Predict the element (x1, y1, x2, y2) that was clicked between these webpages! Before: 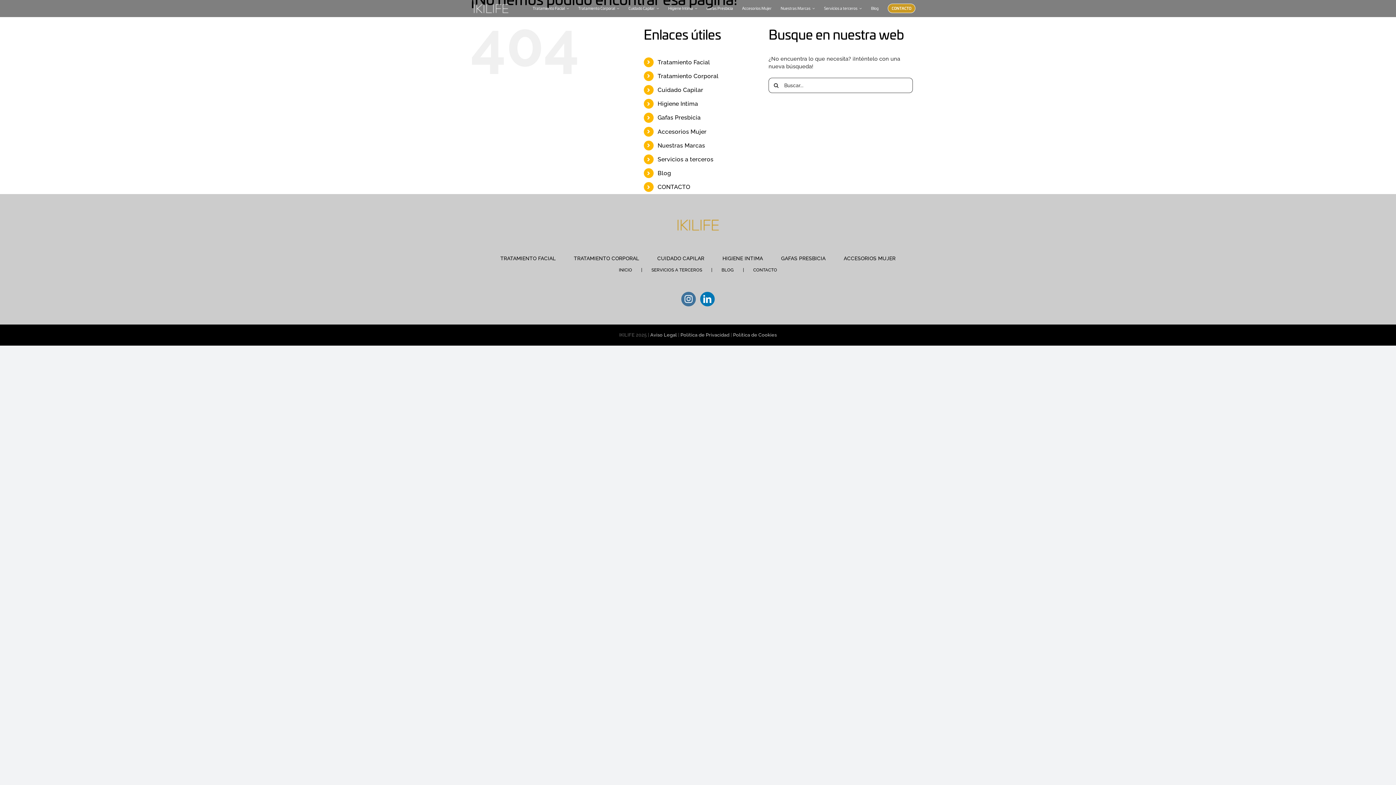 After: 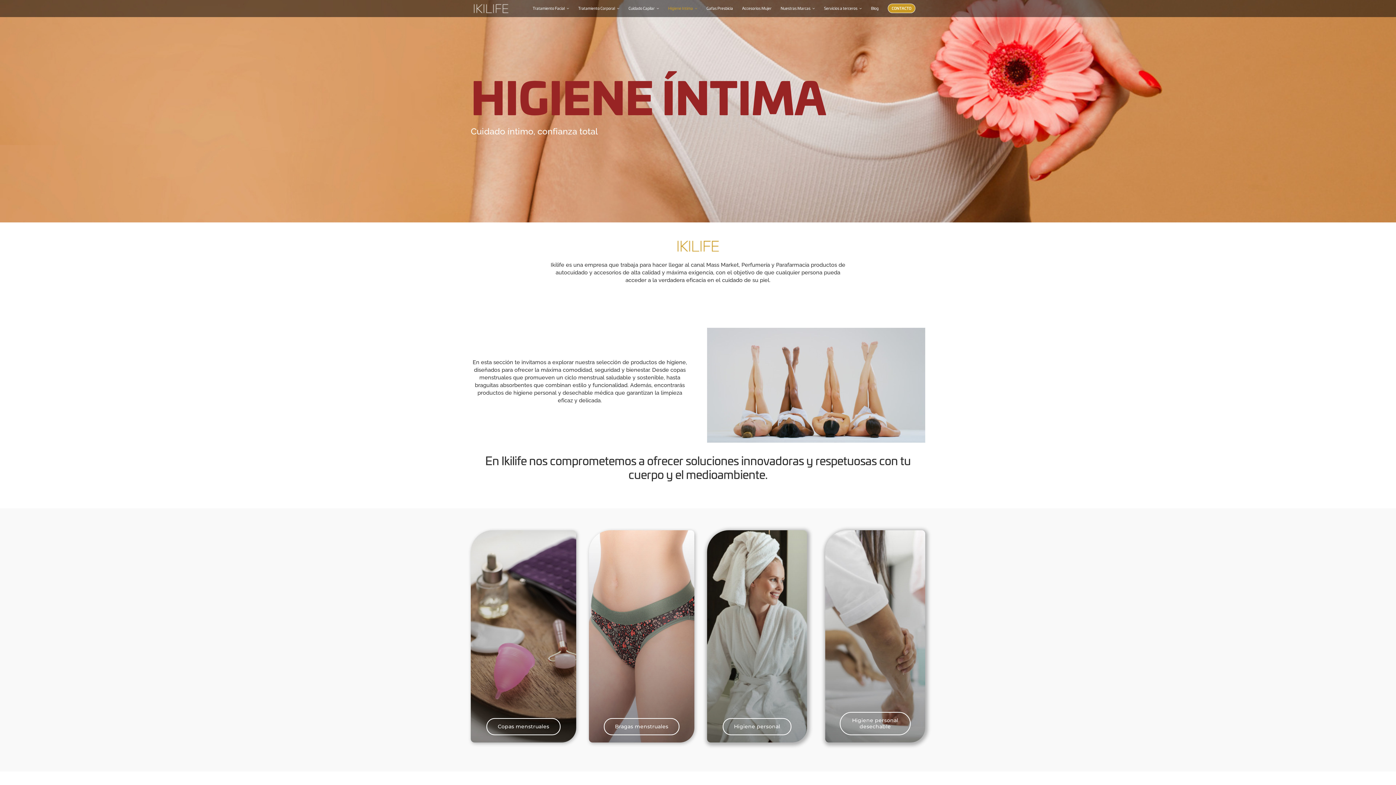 Action: bbox: (657, 100, 698, 107) label: Higiene Intima